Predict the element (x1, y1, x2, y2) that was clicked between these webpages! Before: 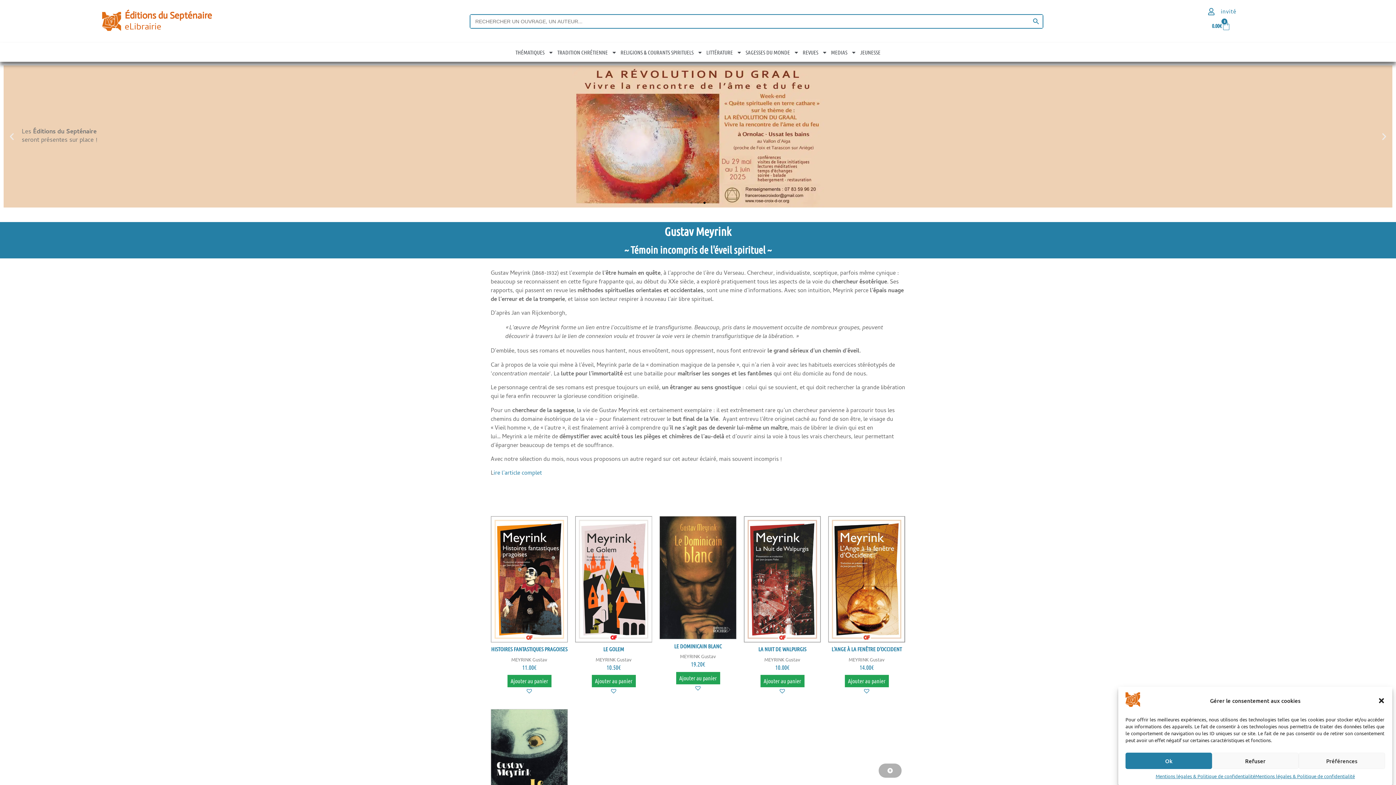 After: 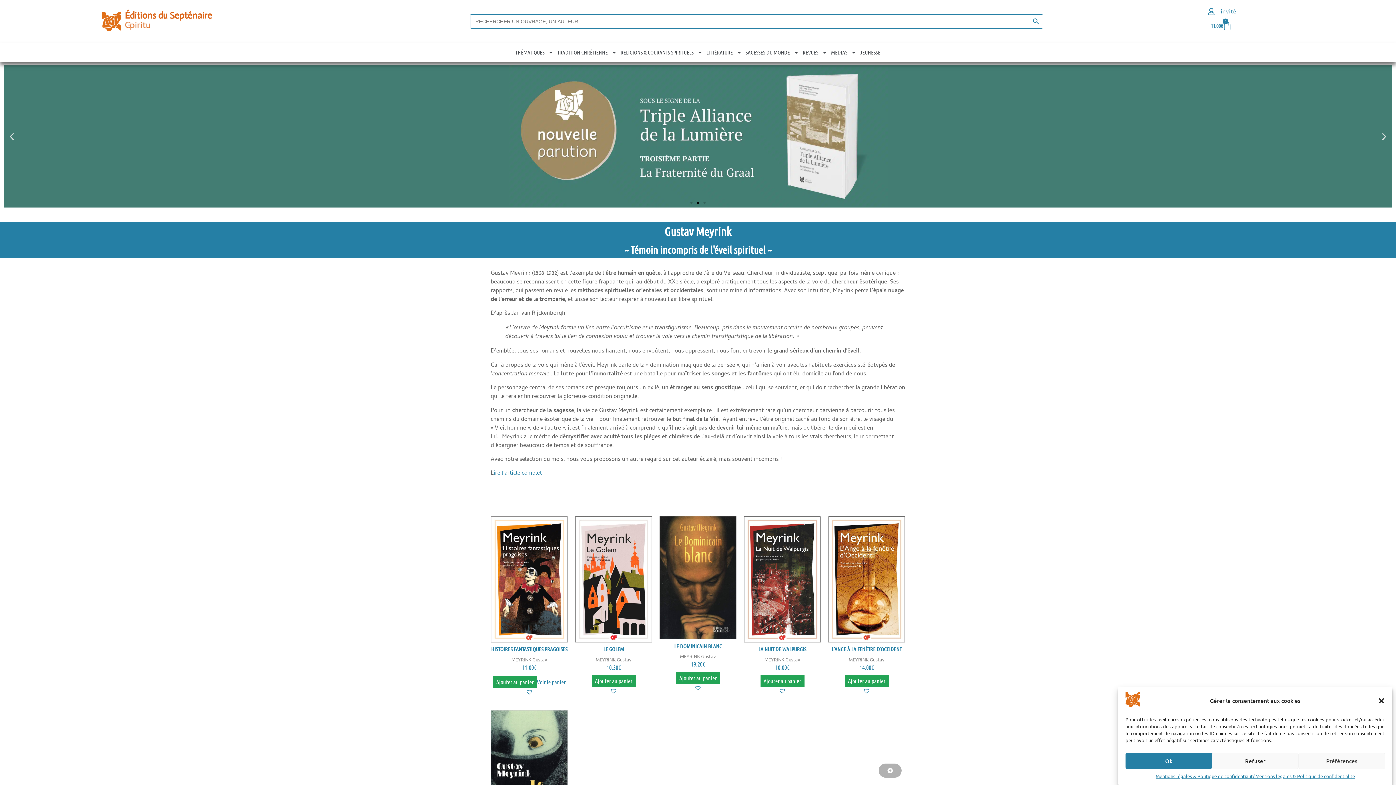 Action: label: Ajouter au panier : “Histoires fantastiques pragoises” bbox: (507, 675, 551, 687)